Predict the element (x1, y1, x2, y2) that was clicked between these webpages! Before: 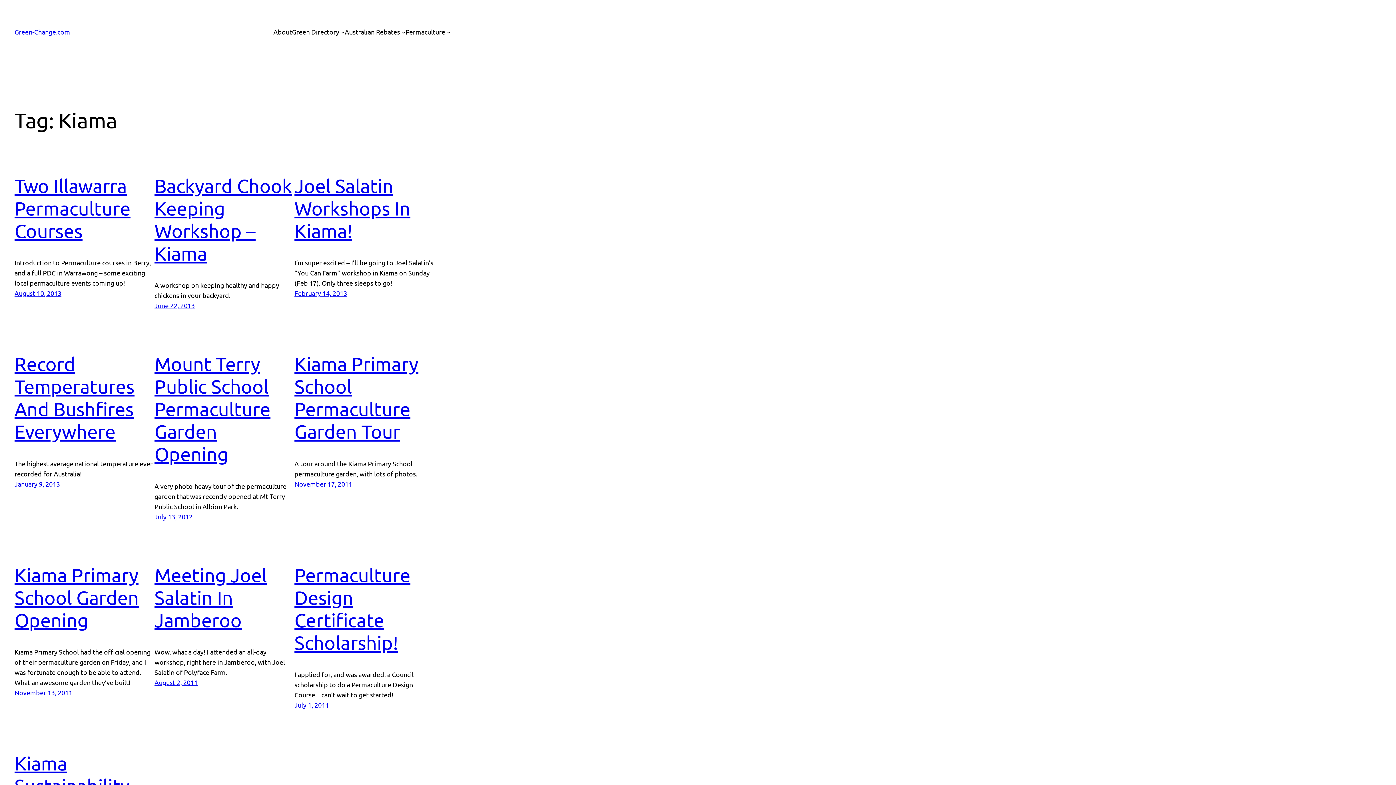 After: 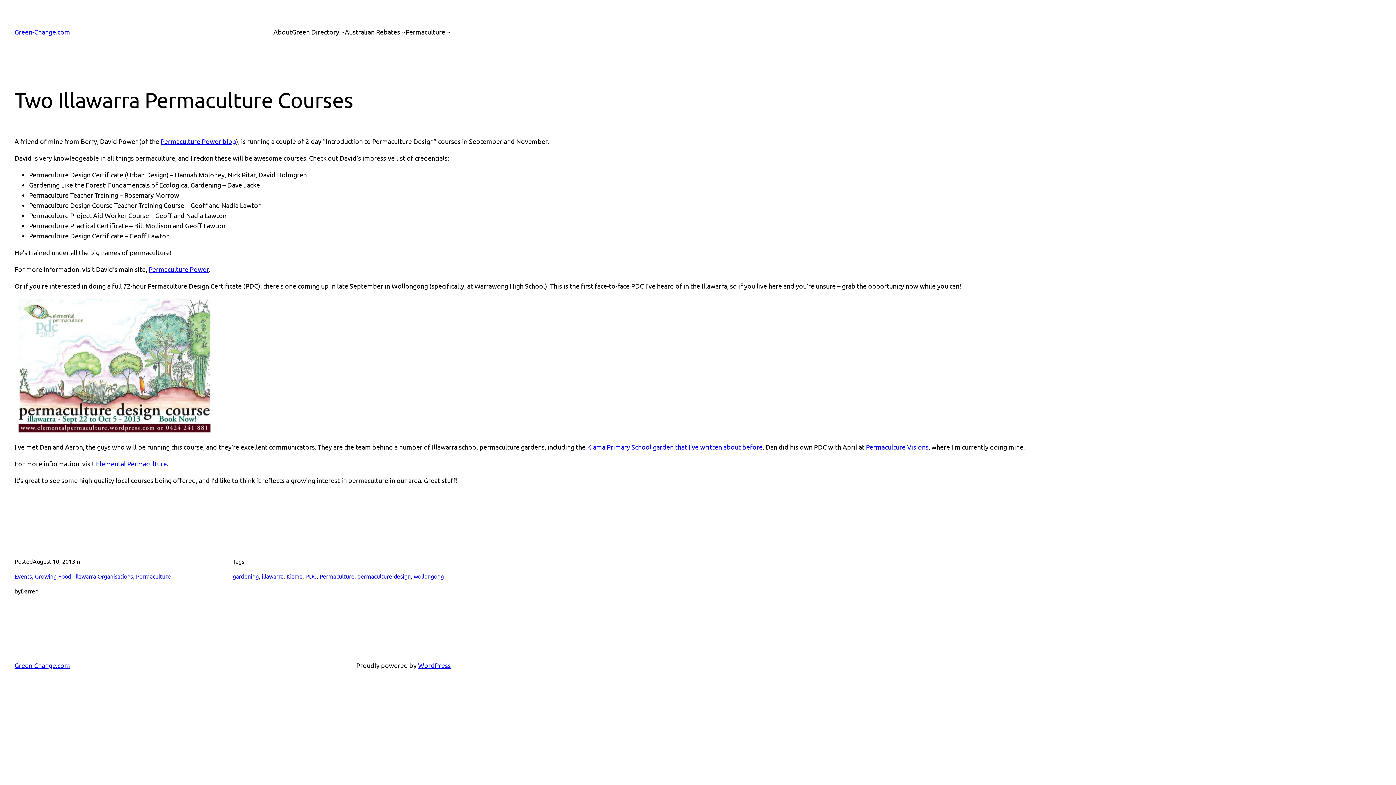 Action: bbox: (14, 289, 61, 297) label: August 10, 2013